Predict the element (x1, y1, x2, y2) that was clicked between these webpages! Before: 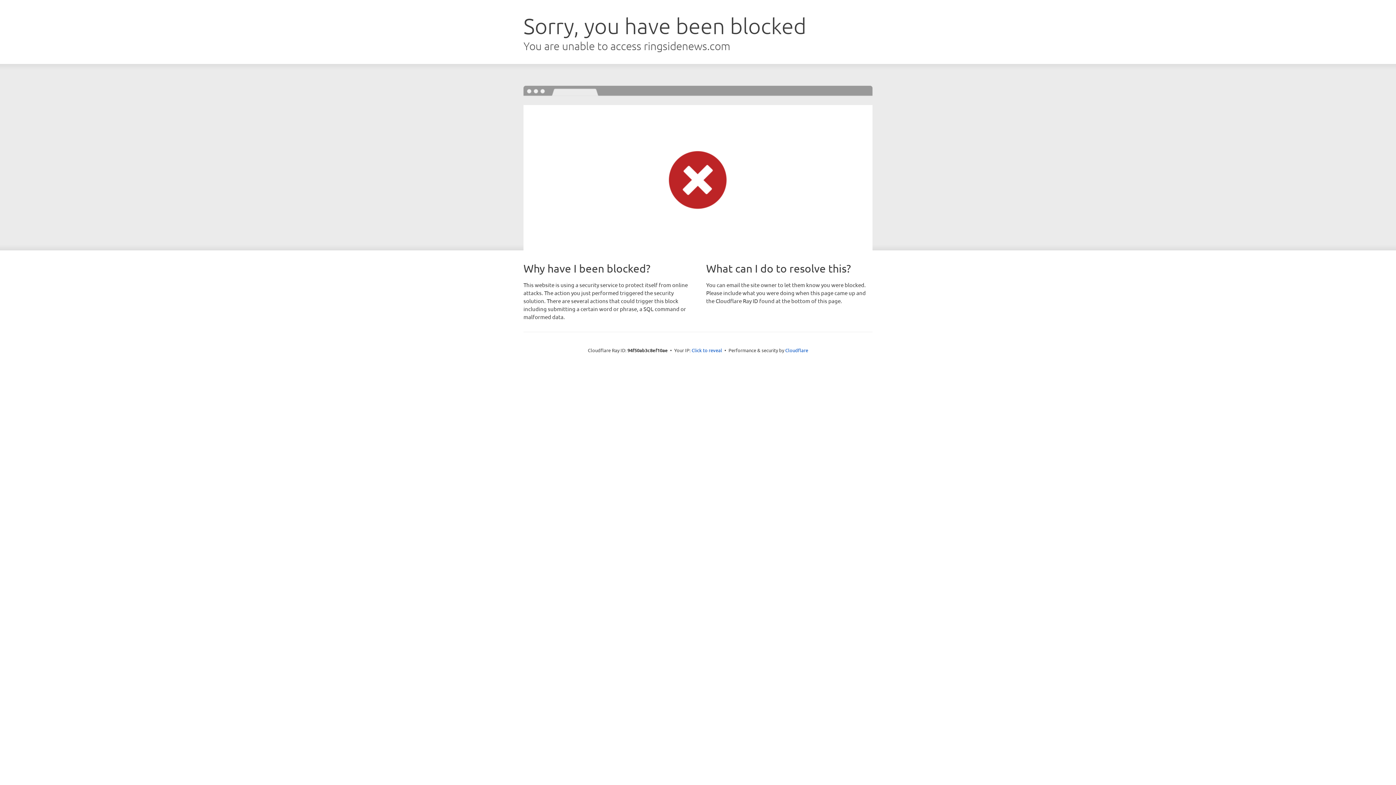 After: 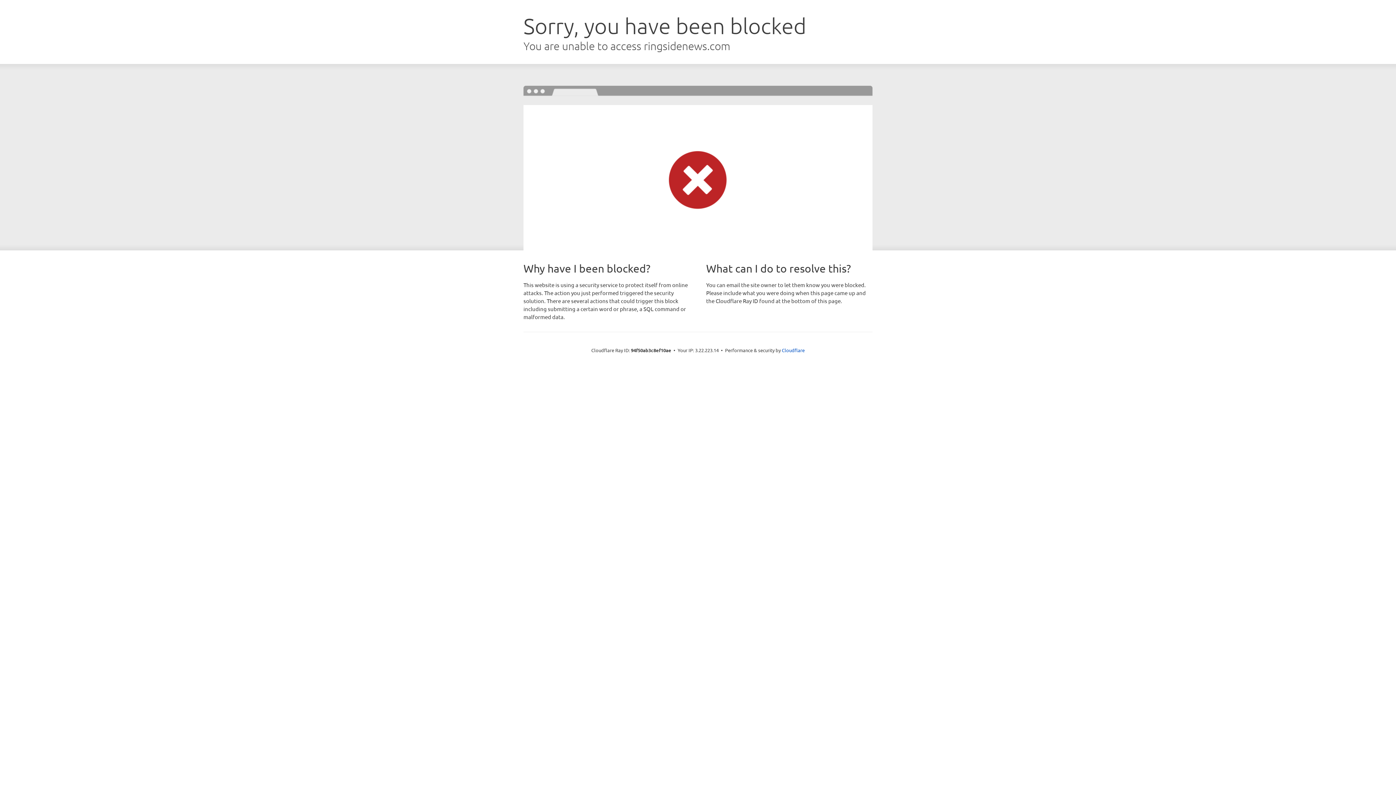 Action: bbox: (691, 346, 722, 353) label: Click to reveal